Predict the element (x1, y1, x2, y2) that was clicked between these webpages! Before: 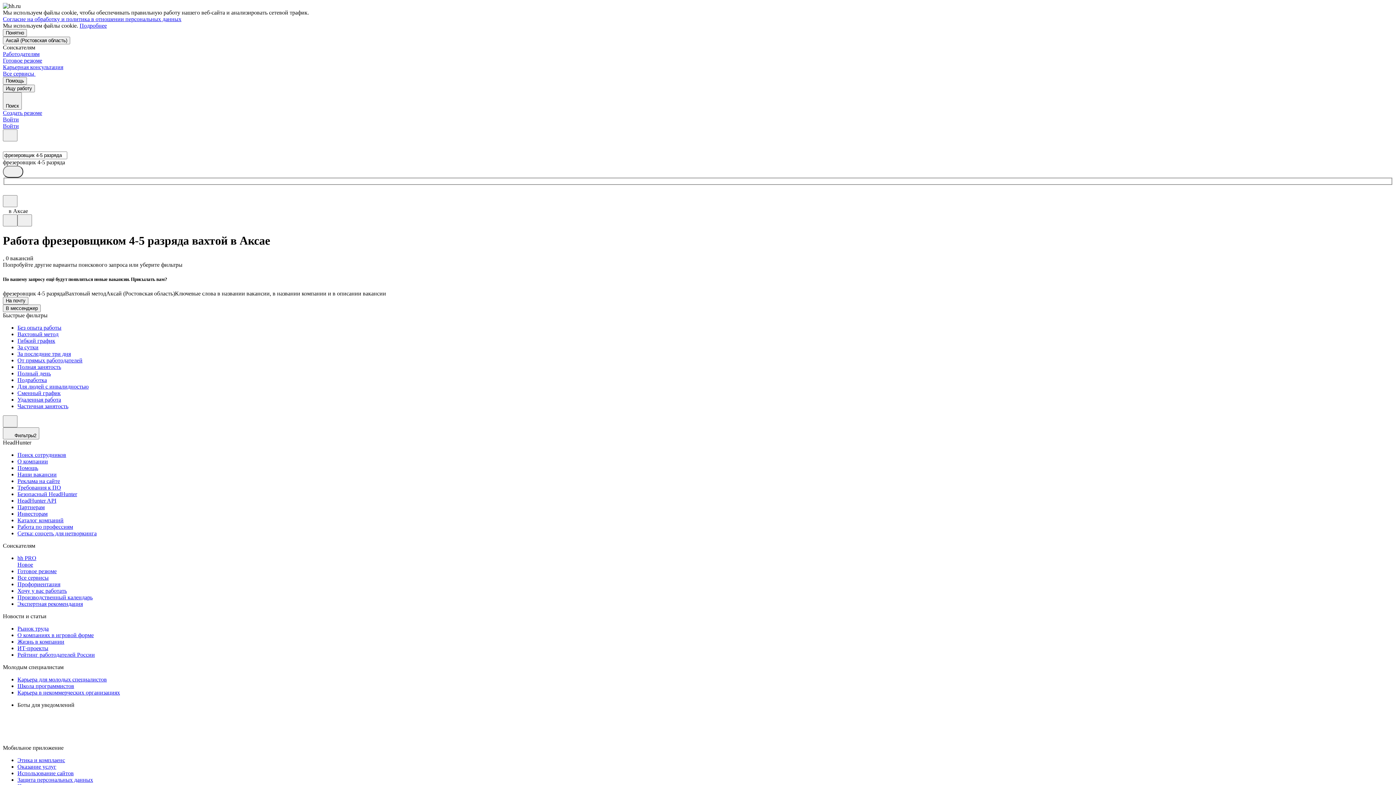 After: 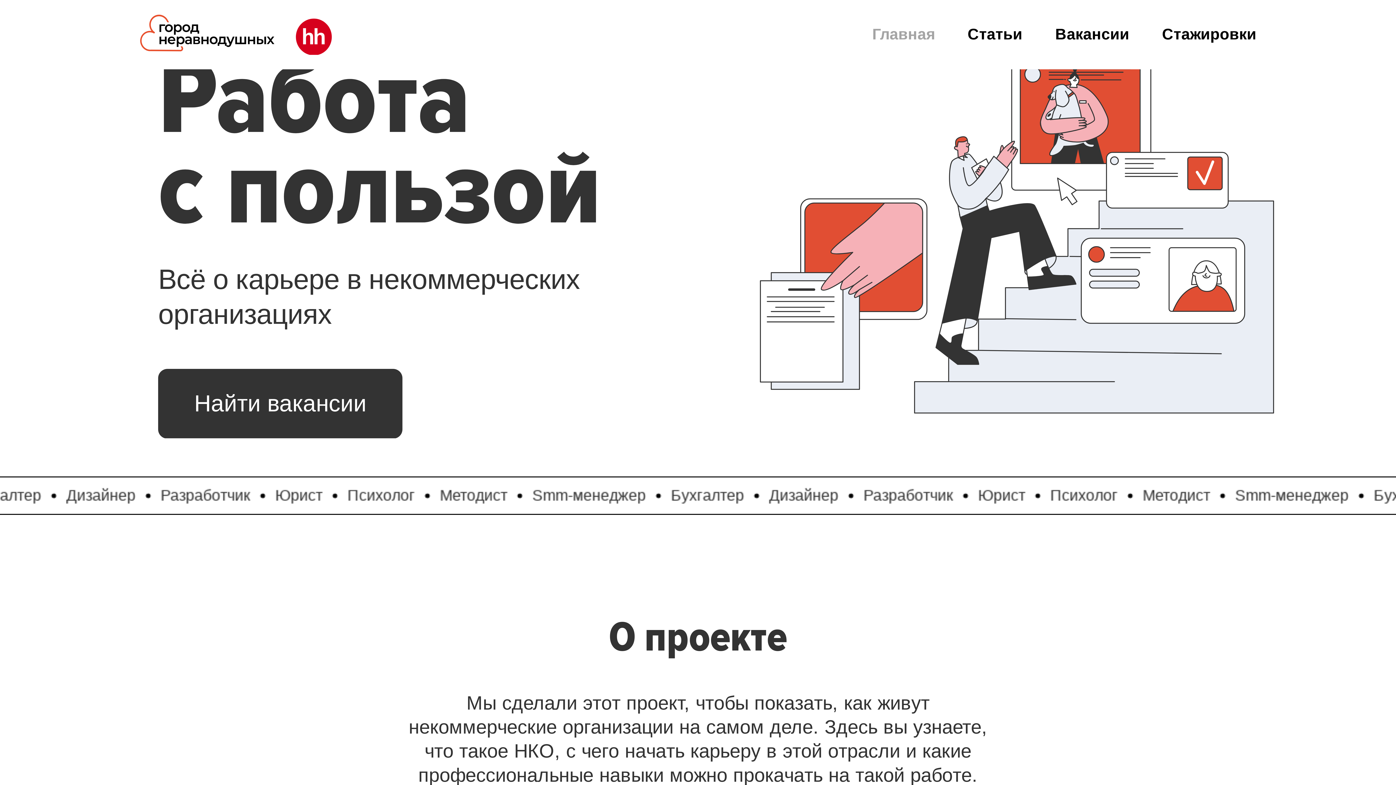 Action: label: Карьера в некоммерческих организациях bbox: (17, 689, 1393, 696)